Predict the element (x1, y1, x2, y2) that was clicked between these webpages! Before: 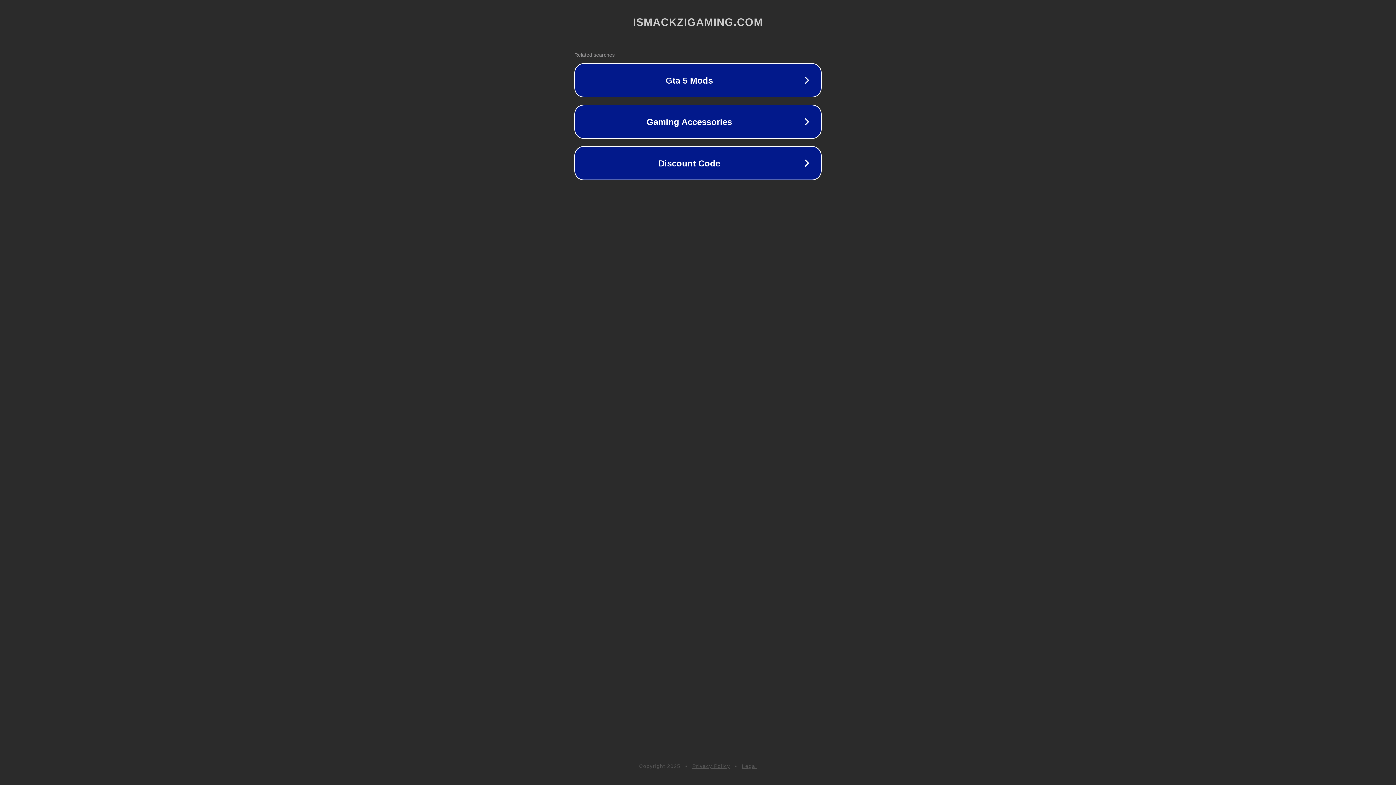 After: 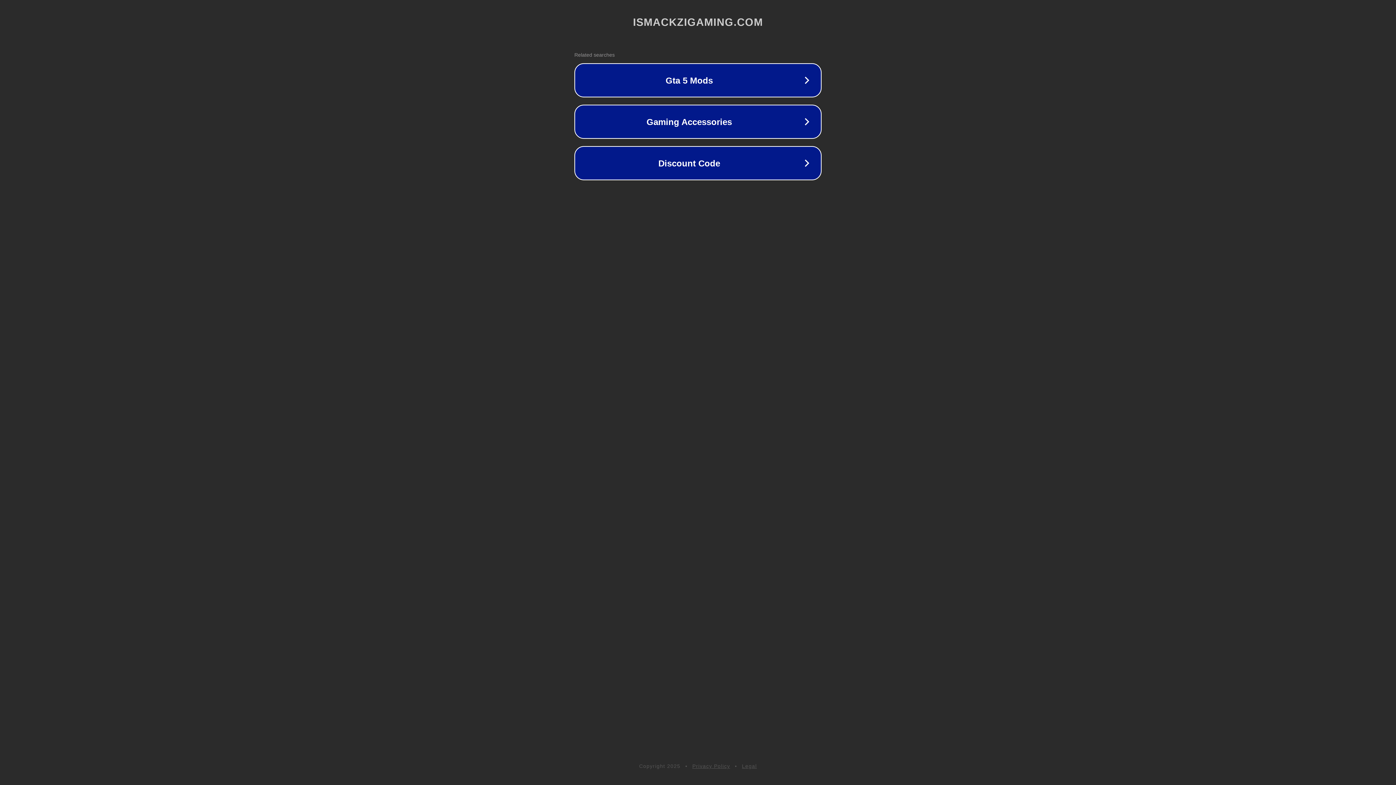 Action: label: Legal bbox: (742, 763, 757, 769)